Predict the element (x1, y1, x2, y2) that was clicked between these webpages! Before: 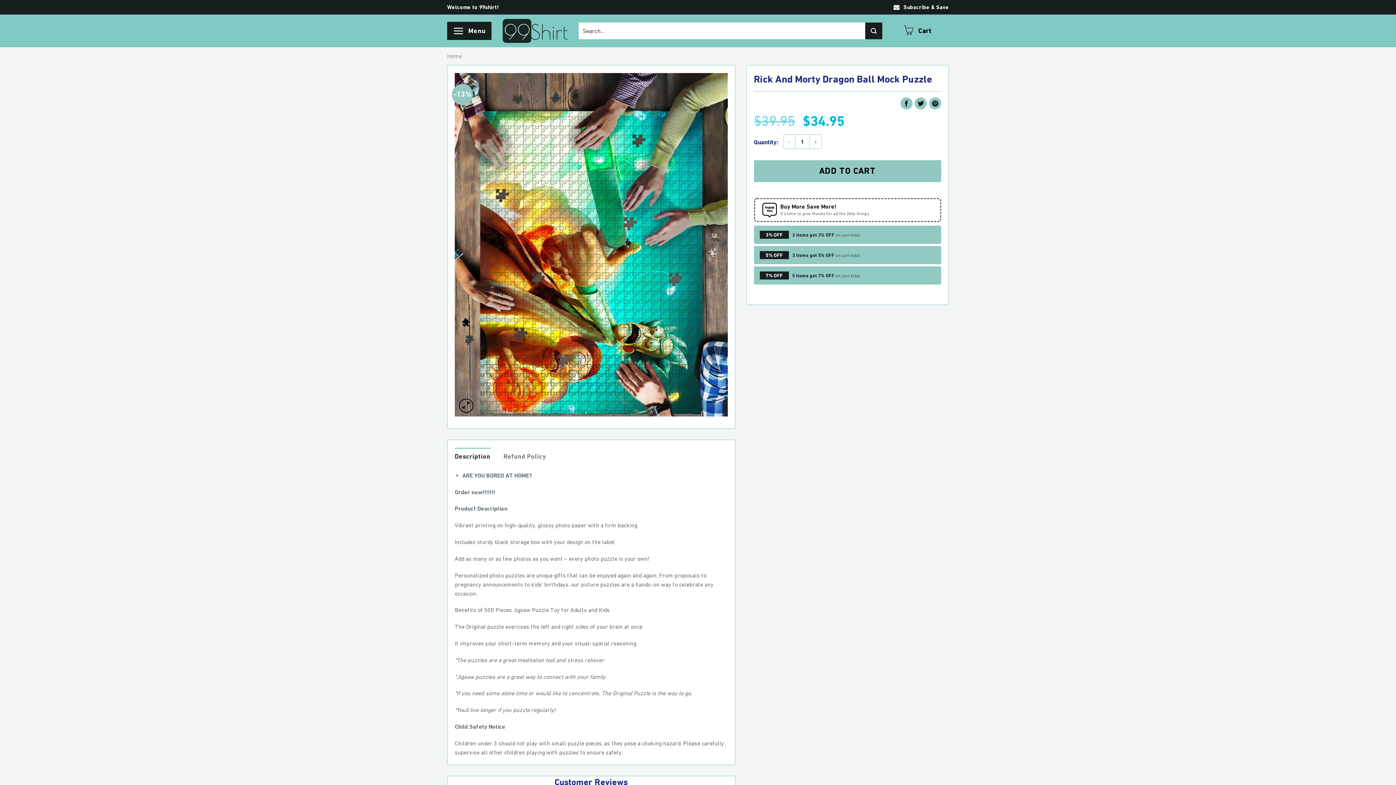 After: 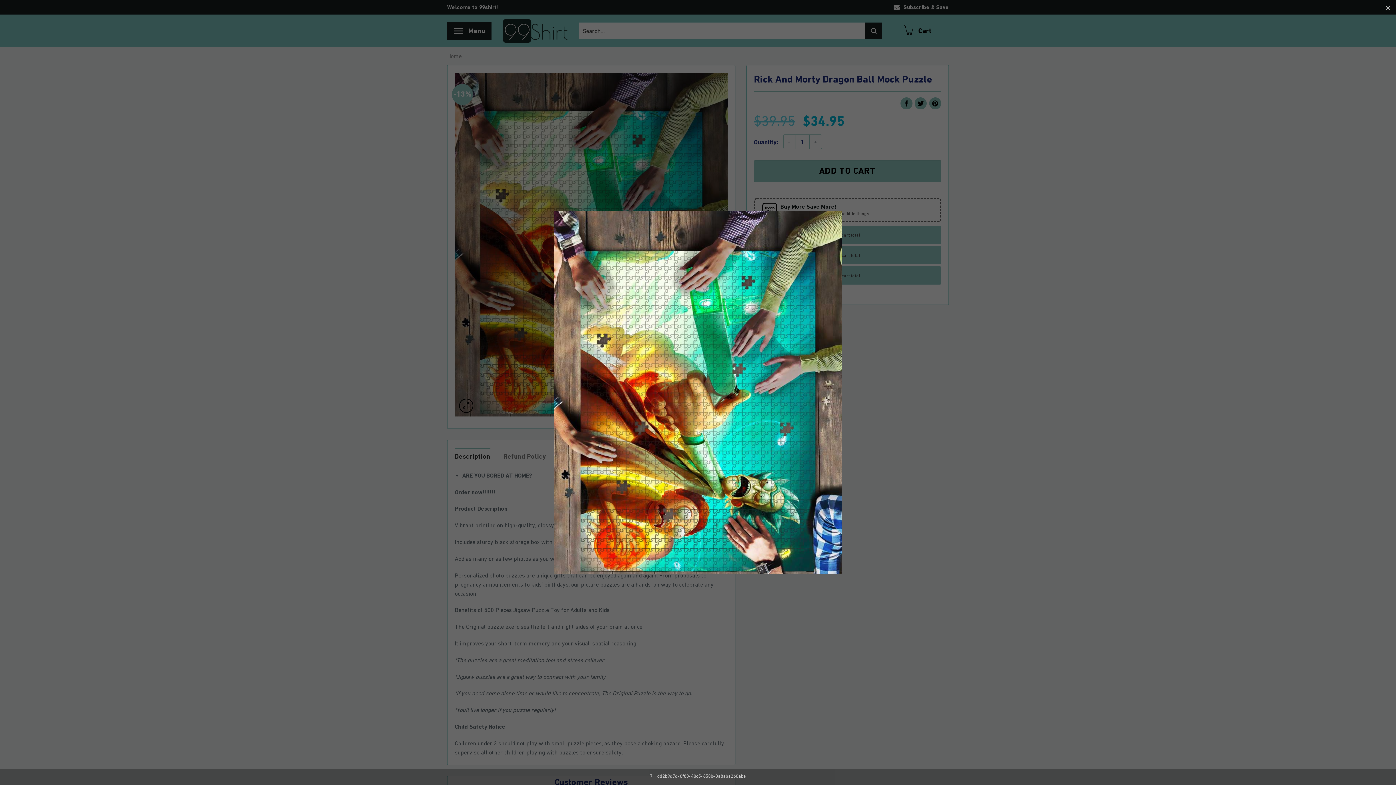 Action: bbox: (454, 240, 727, 247)